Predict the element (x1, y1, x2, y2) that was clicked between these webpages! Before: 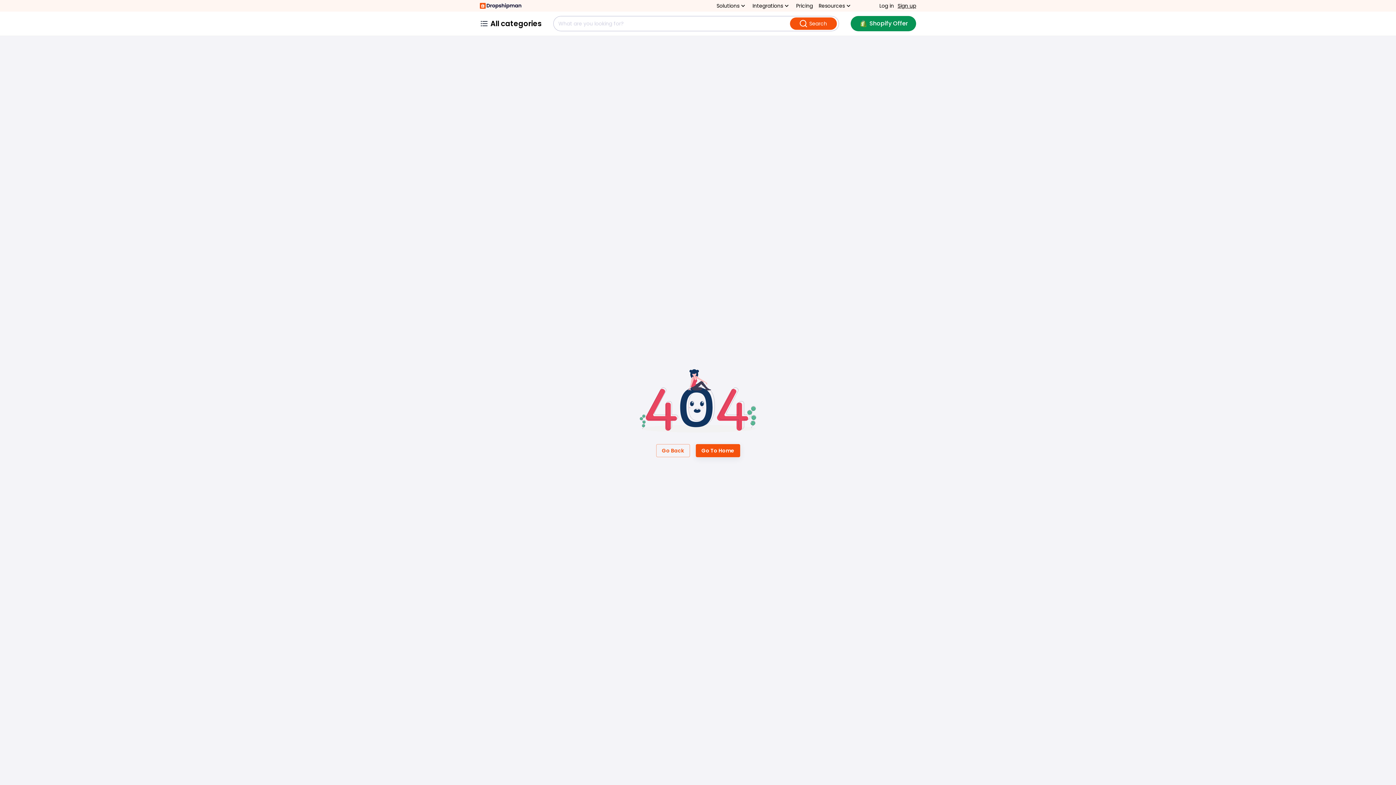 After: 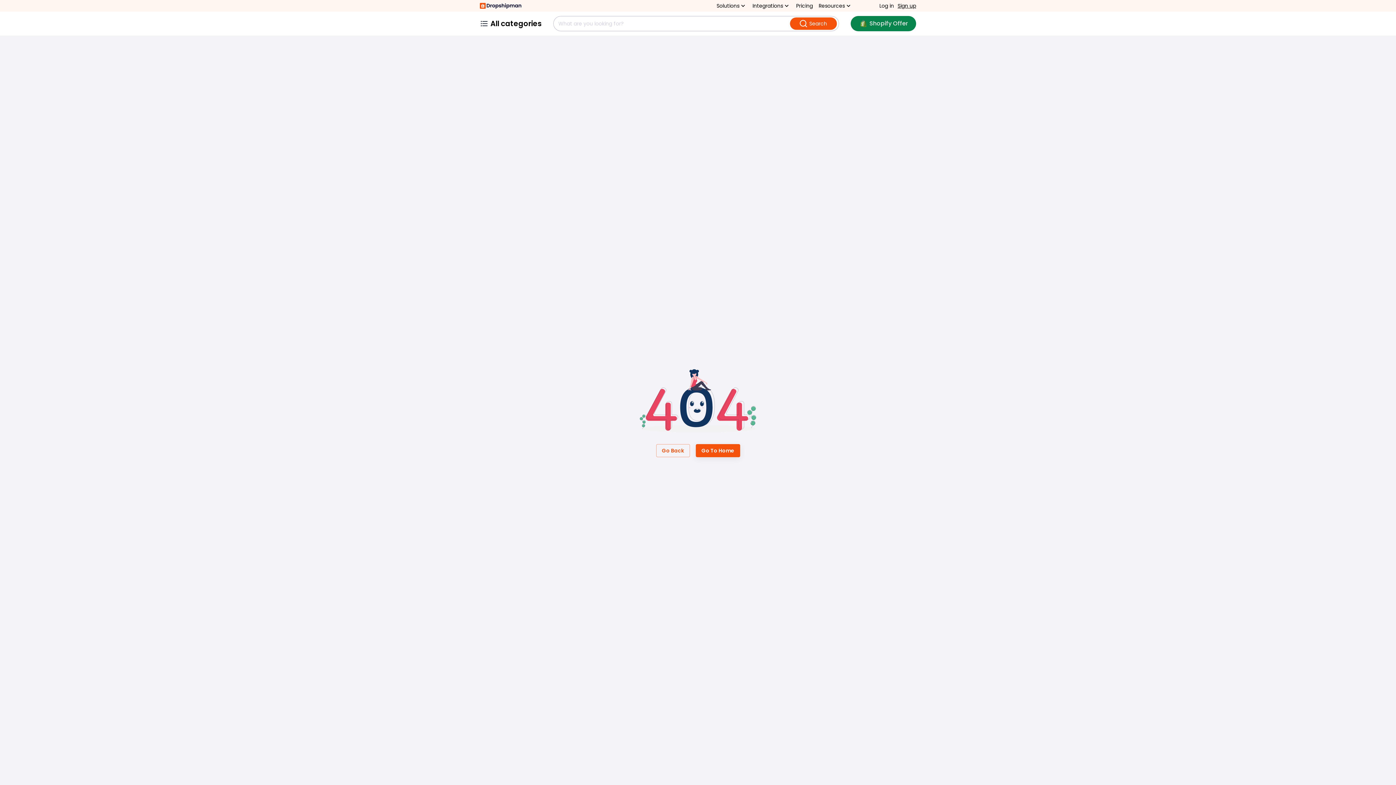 Action: label: Shopify Offer bbox: (850, 16, 916, 31)